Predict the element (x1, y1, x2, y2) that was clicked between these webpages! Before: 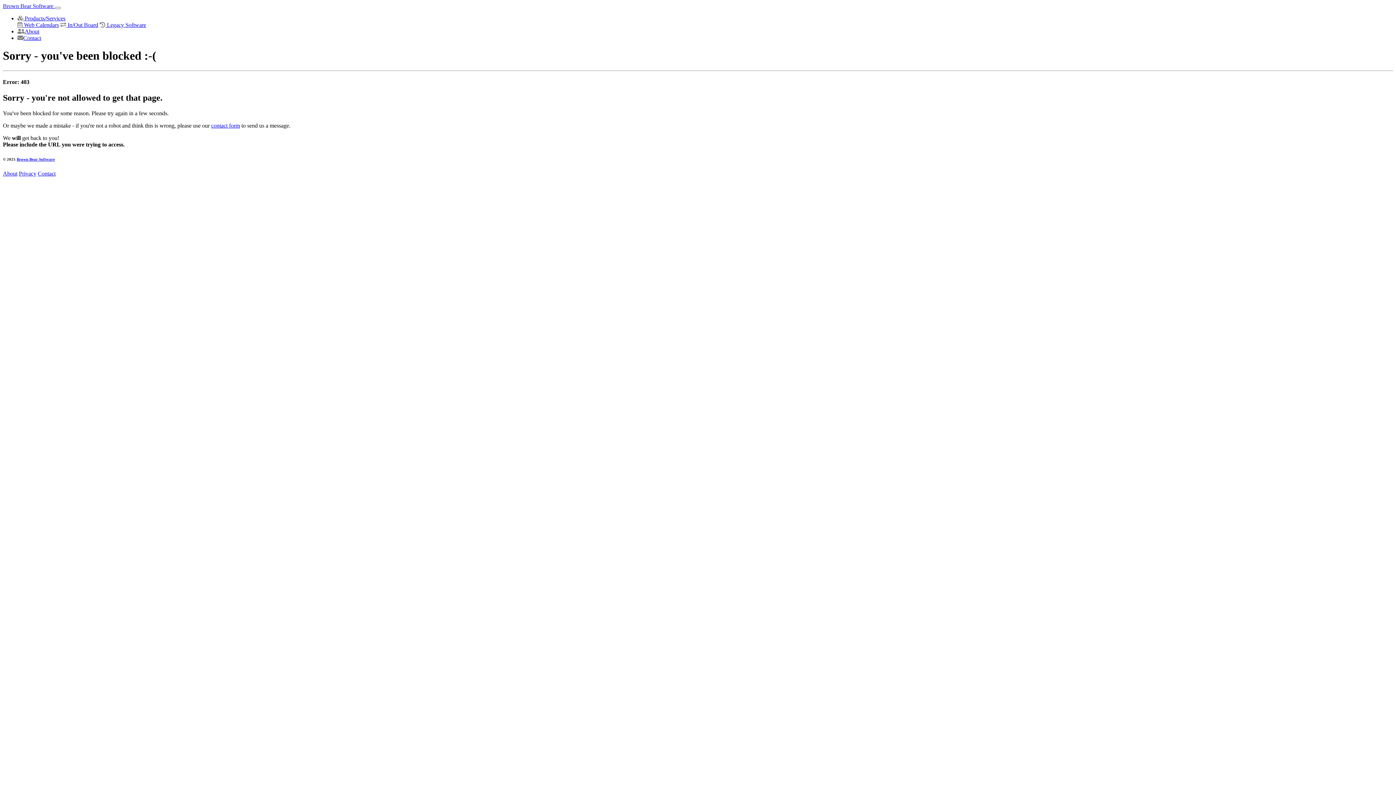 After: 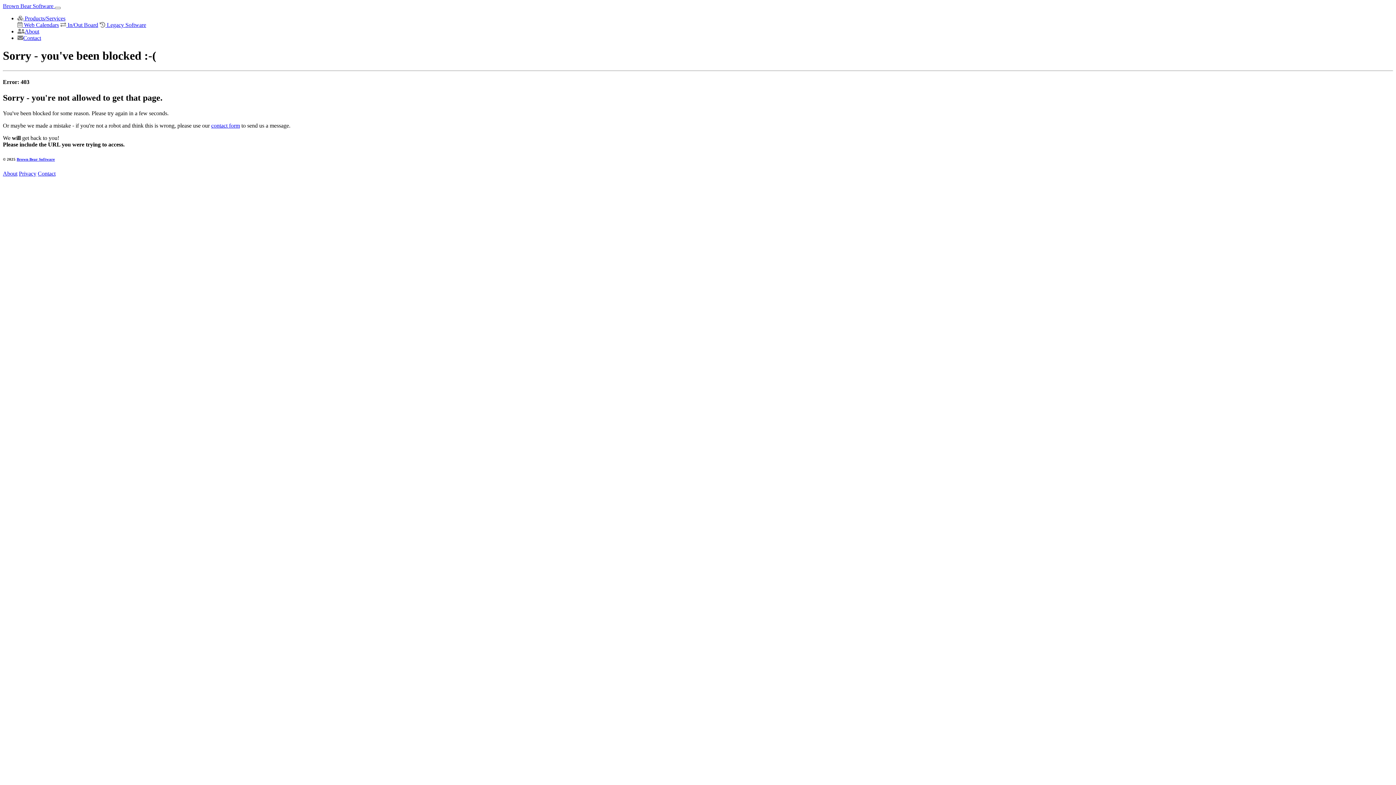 Action: label:  Products/Services bbox: (17, 15, 65, 21)